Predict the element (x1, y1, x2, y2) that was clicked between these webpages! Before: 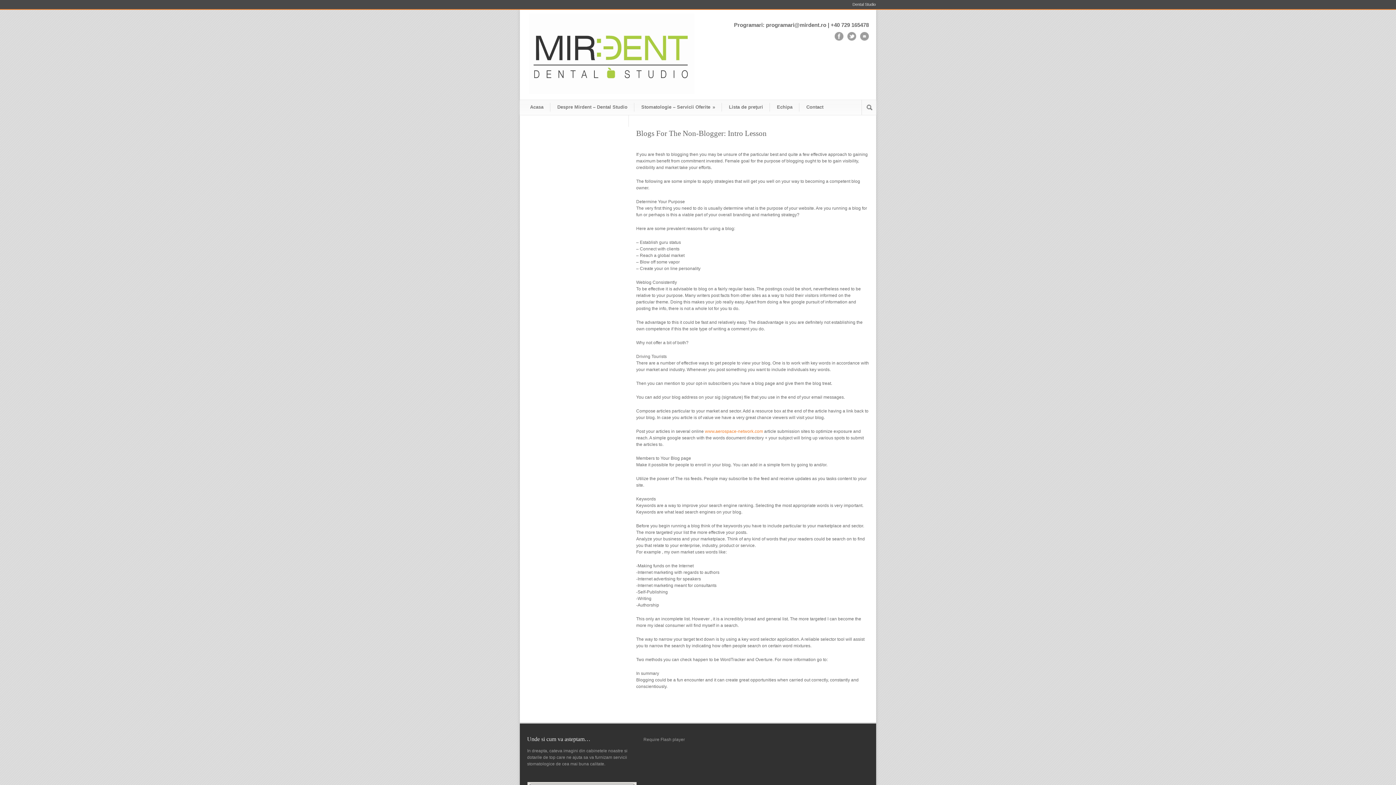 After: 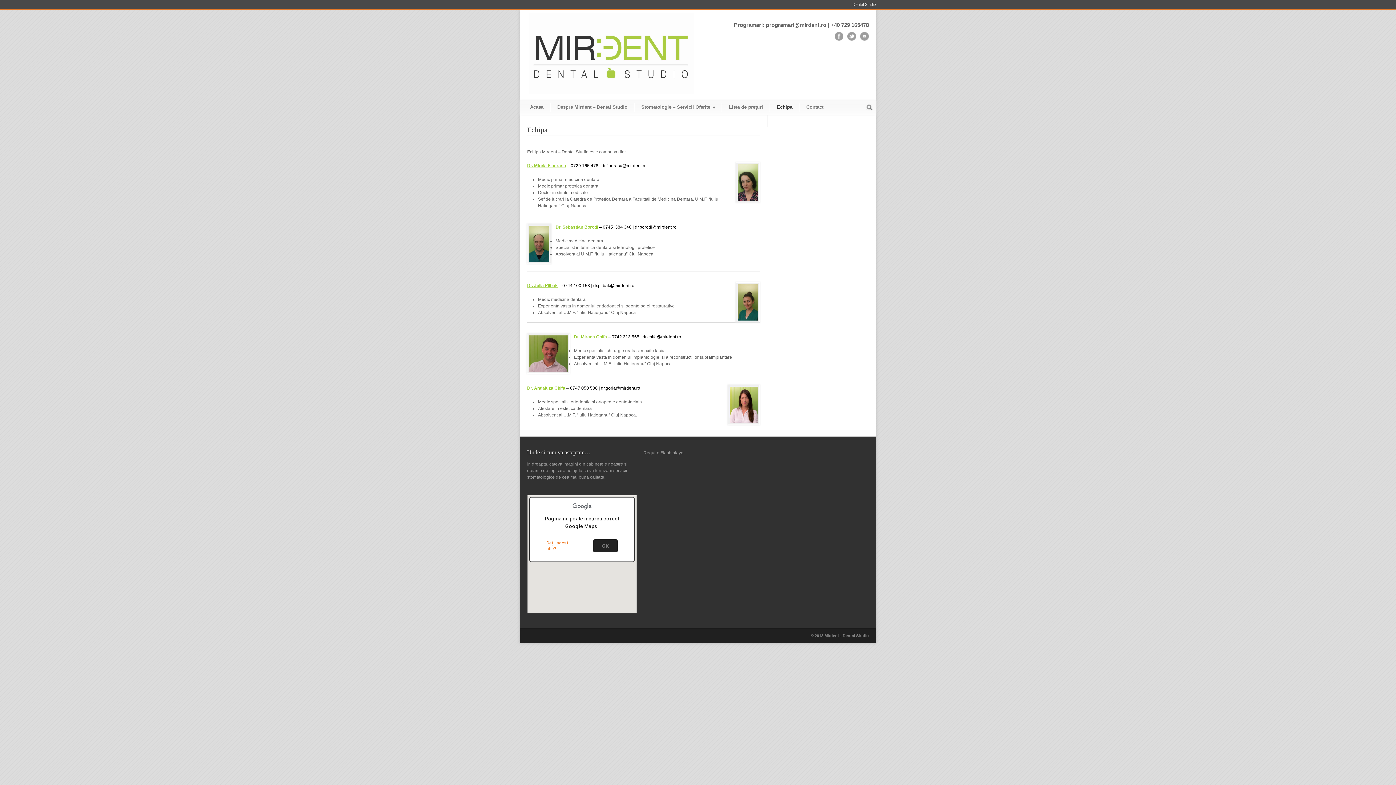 Action: label: Echipa bbox: (770, 102, 799, 111)